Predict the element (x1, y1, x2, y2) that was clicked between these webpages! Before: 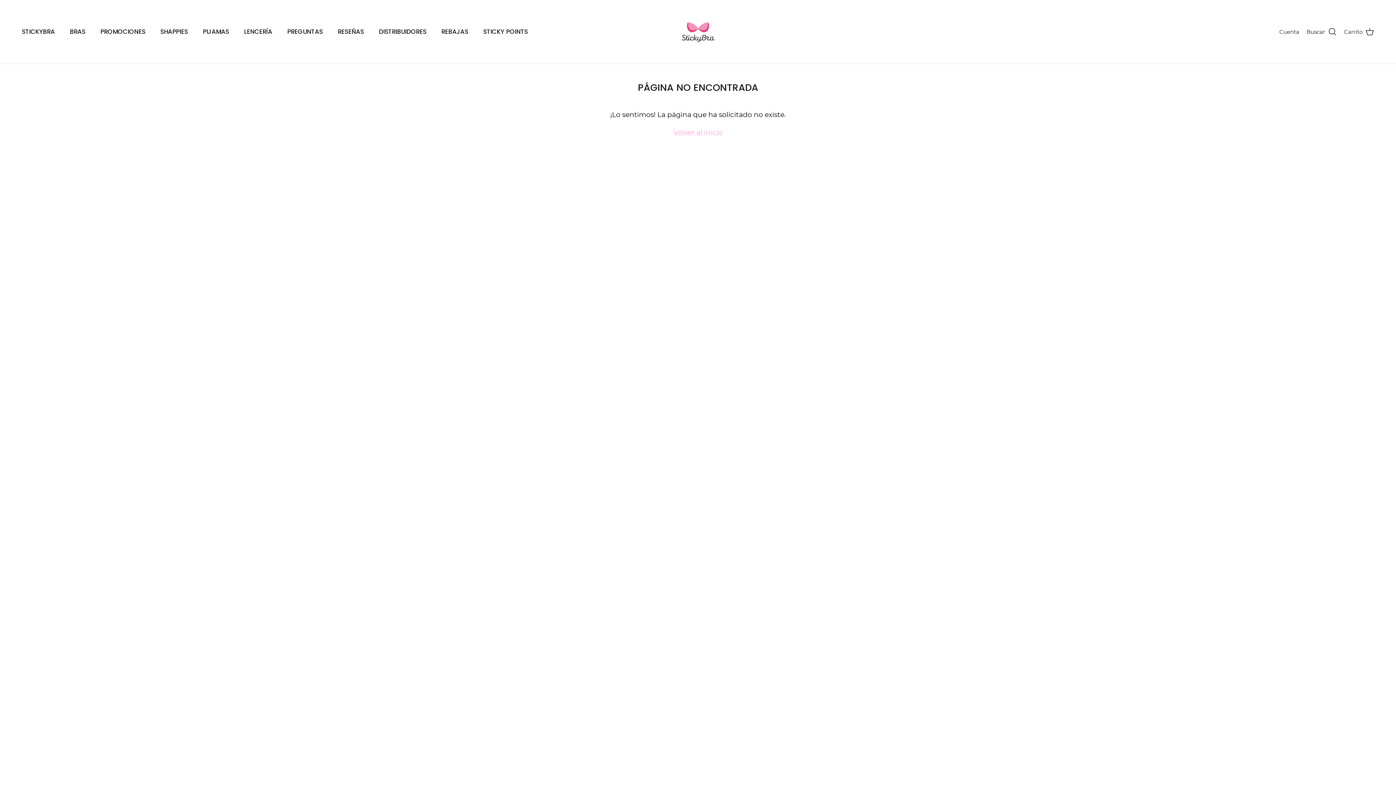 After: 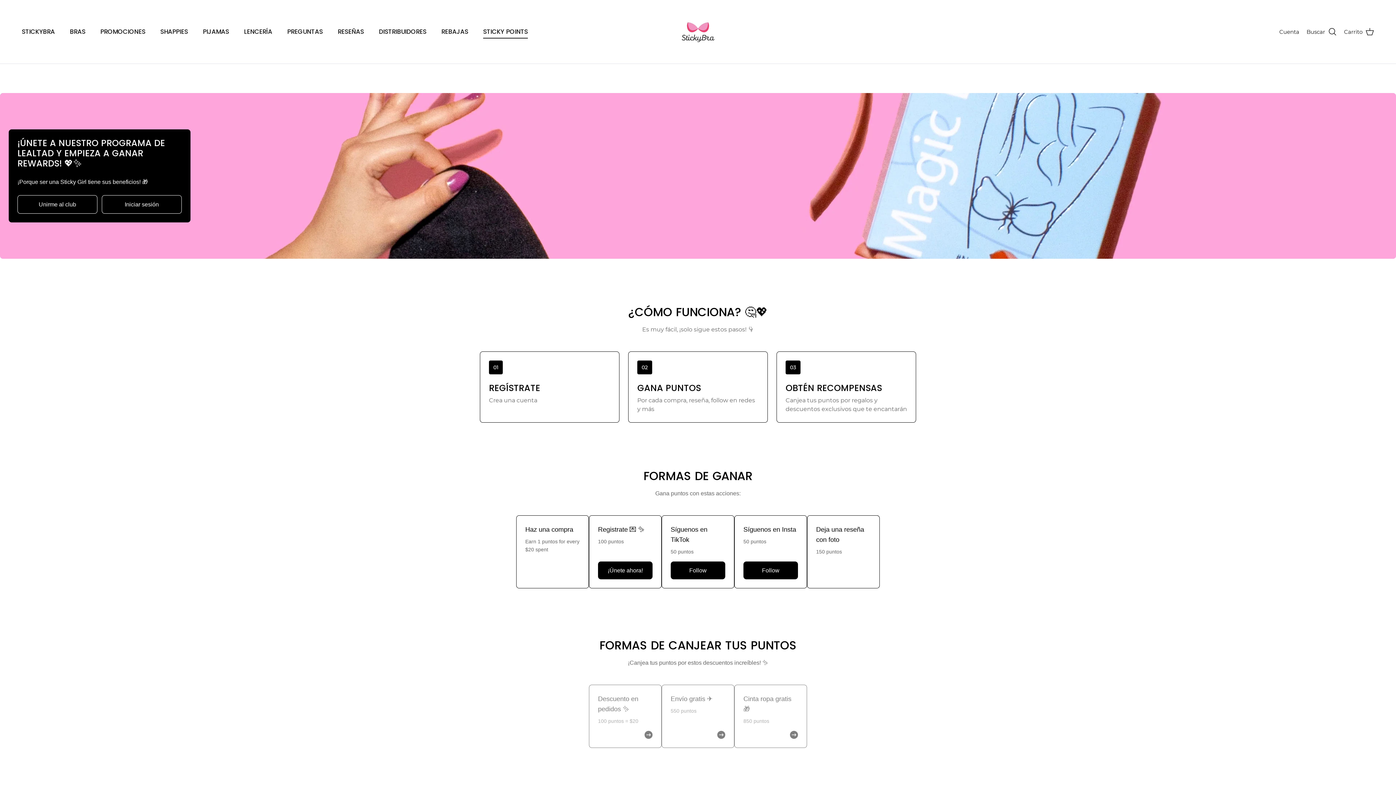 Action: bbox: (476, 19, 534, 44) label: STICKY POINTS